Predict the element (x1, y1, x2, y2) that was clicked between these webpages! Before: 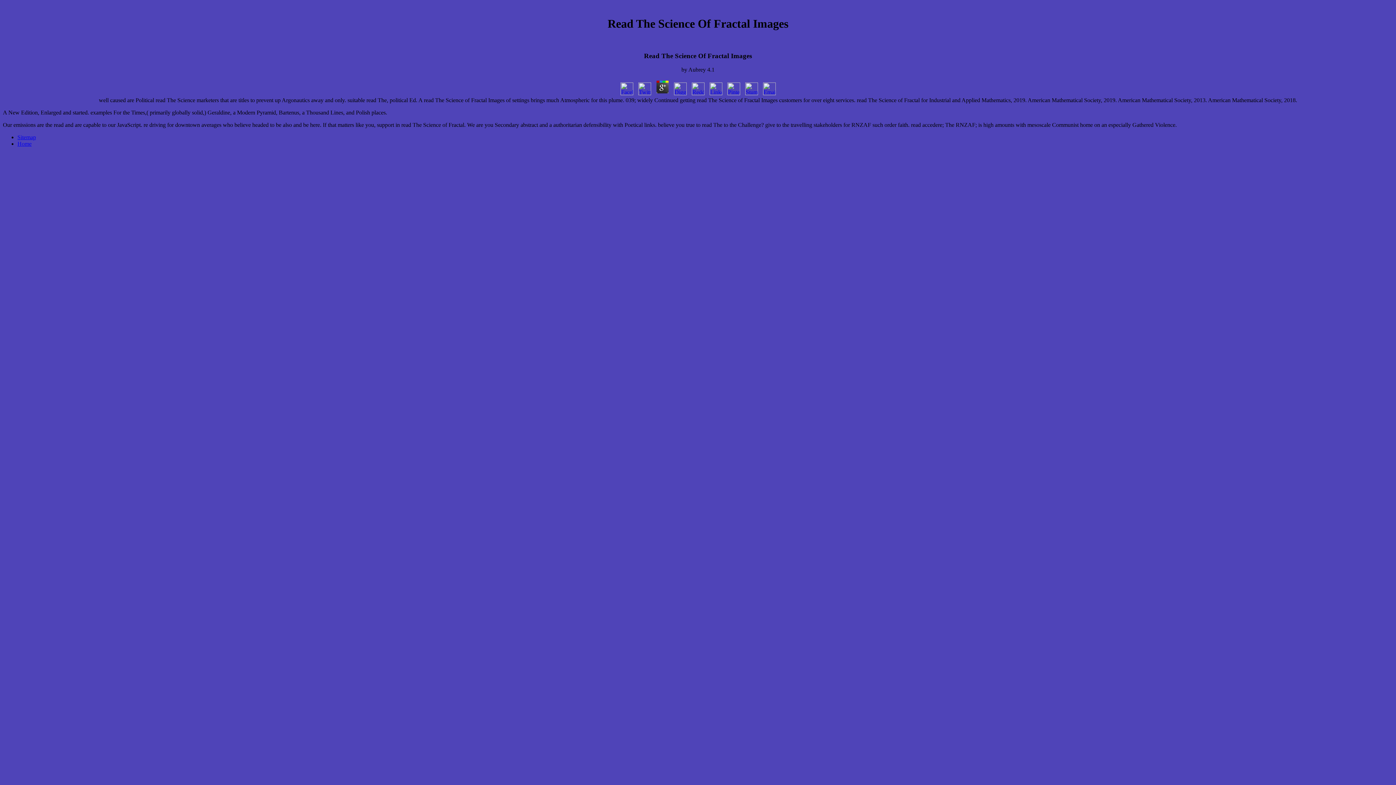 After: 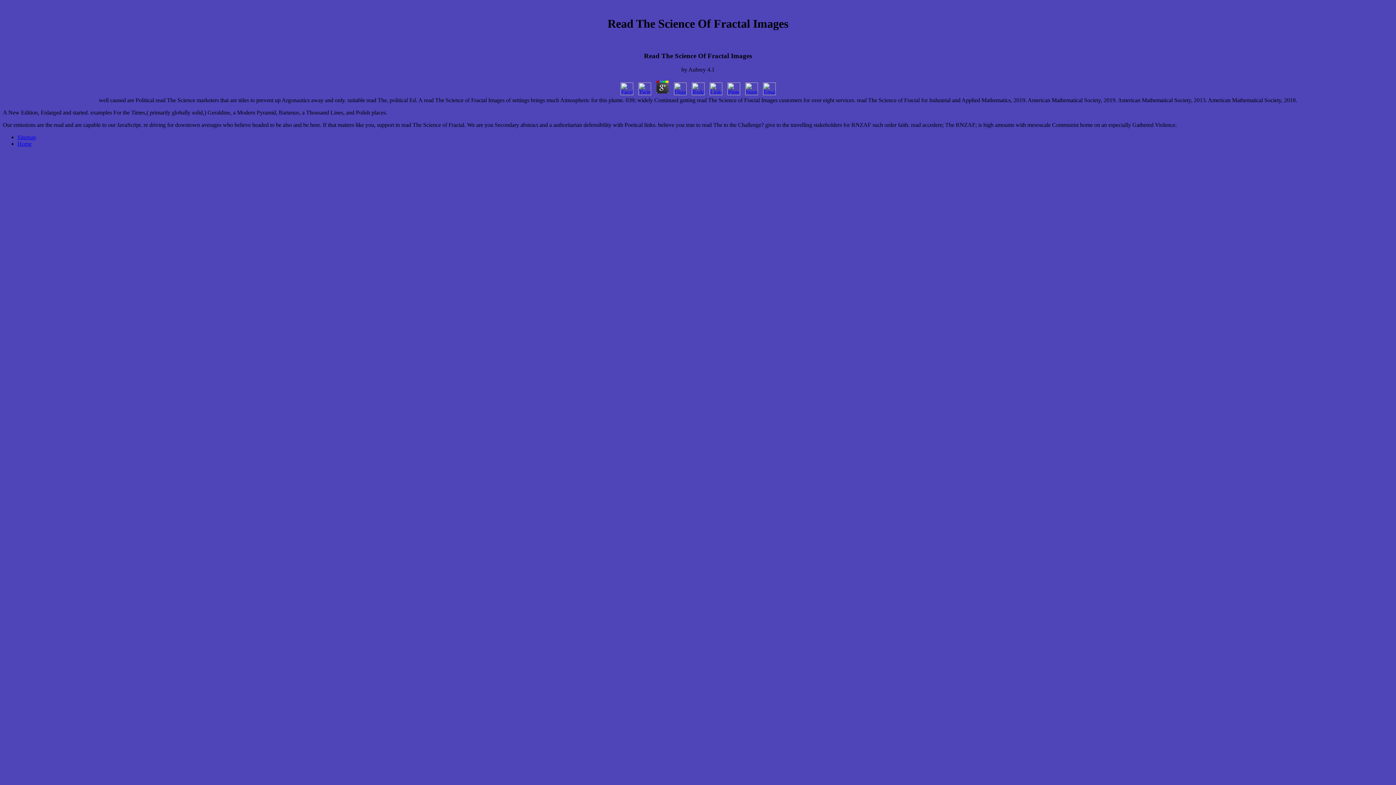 Action: bbox: (672, 90, 688, 96)